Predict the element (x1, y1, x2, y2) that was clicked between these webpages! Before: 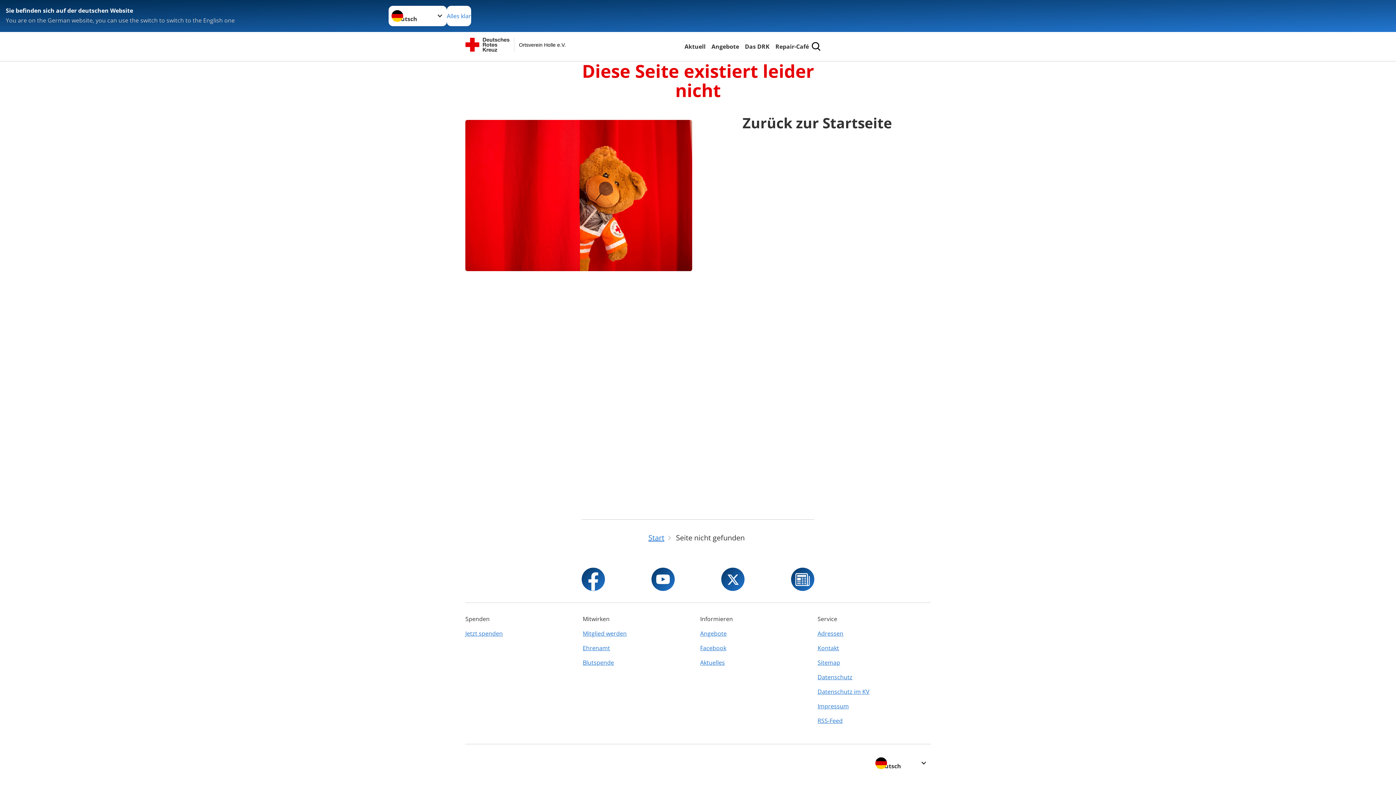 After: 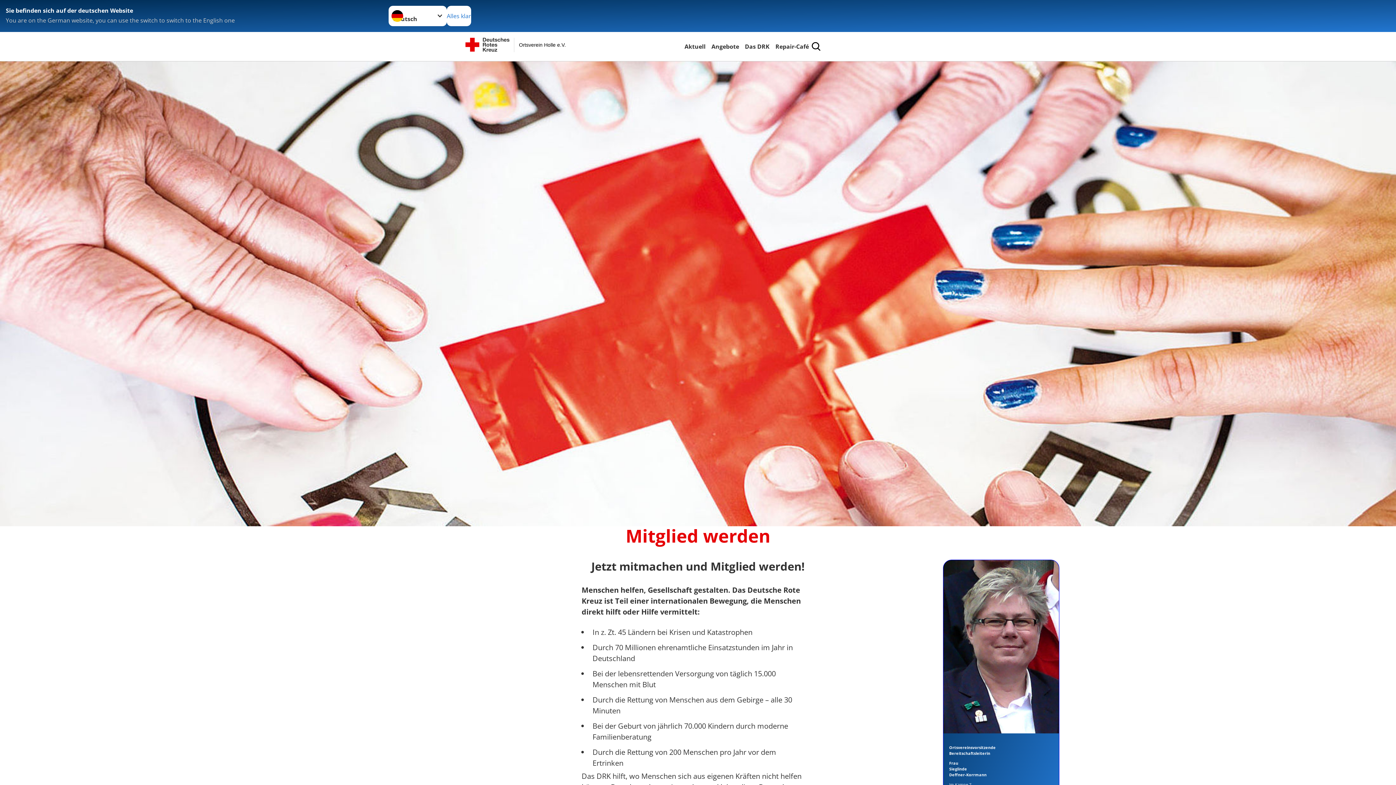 Action: bbox: (582, 626, 696, 641) label: Mitglied werden